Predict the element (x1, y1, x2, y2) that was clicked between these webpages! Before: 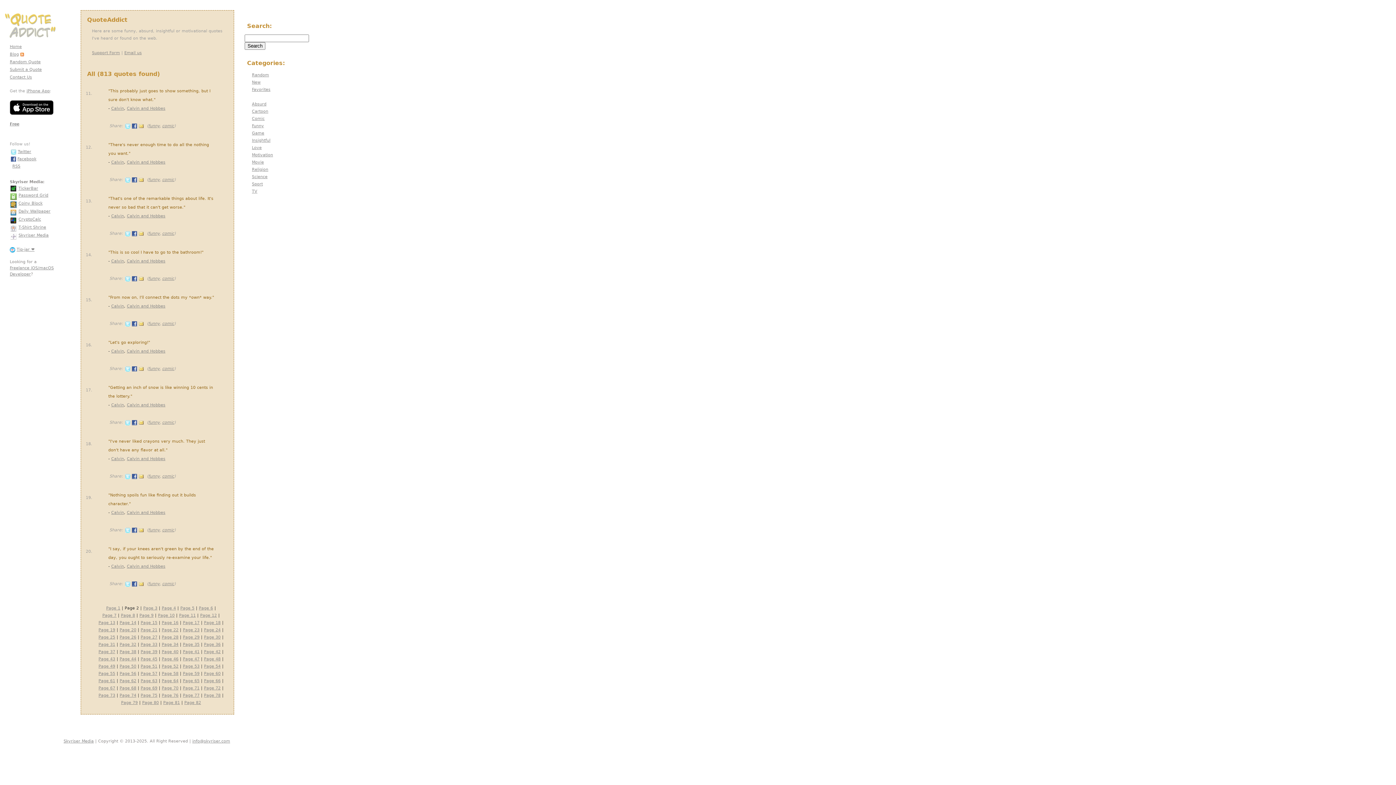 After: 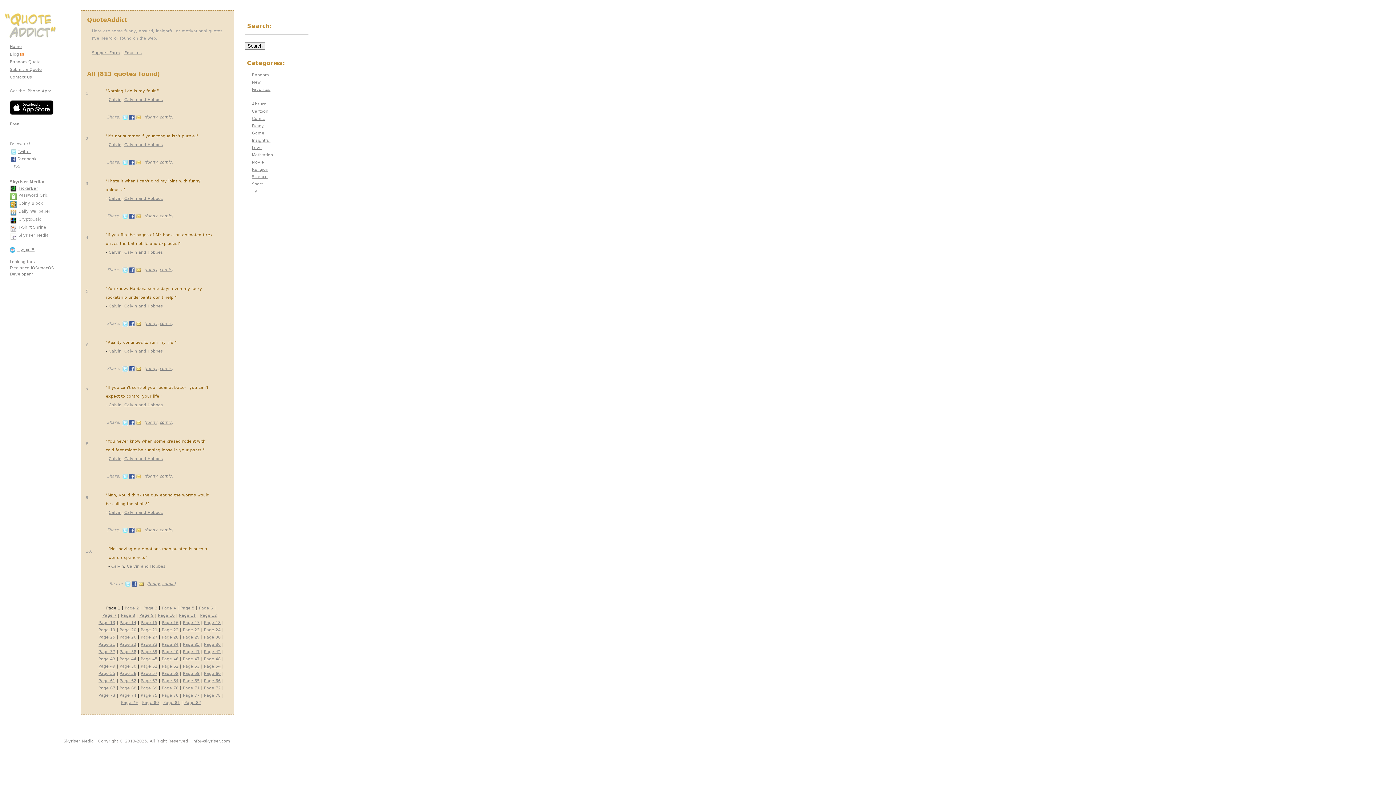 Action: bbox: (126, 213, 165, 218) label: Calvin and Hobbes